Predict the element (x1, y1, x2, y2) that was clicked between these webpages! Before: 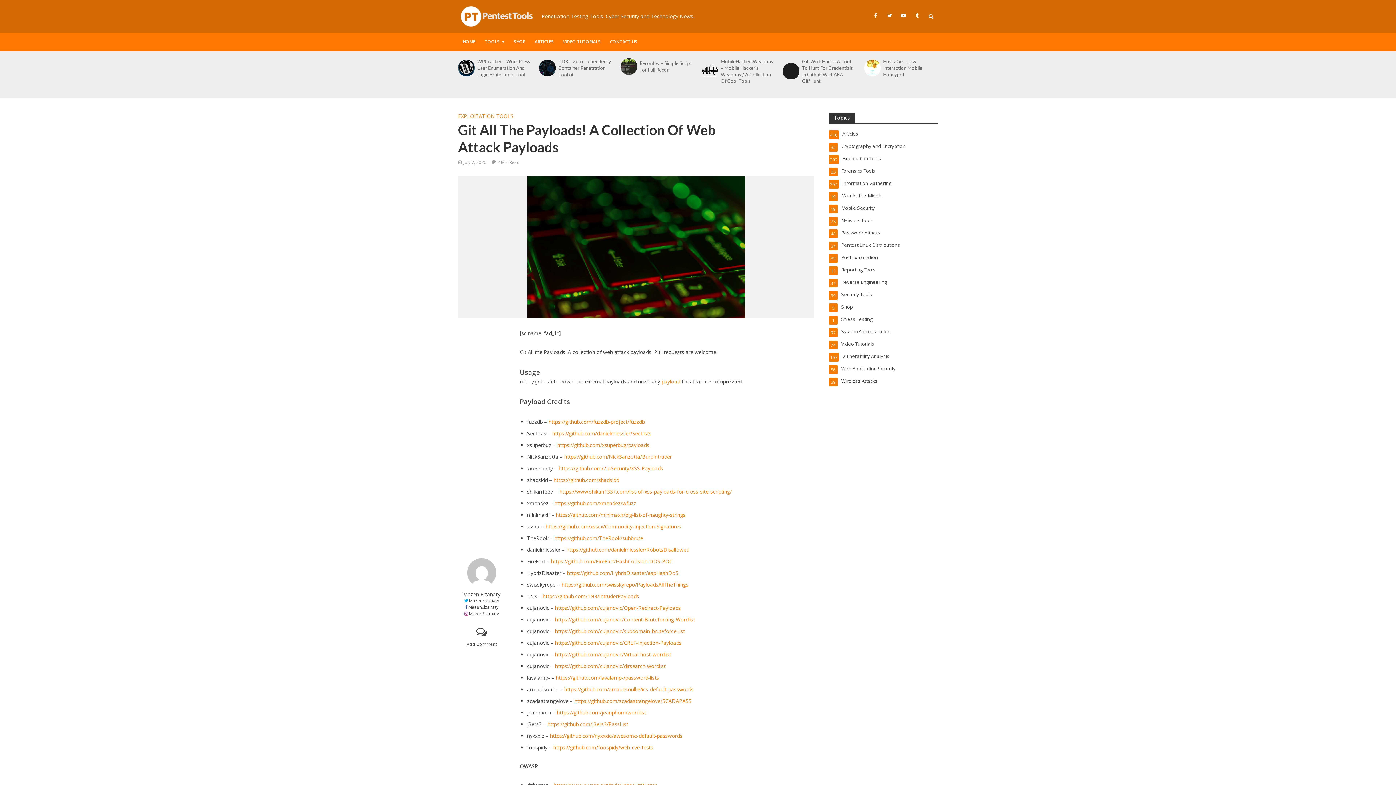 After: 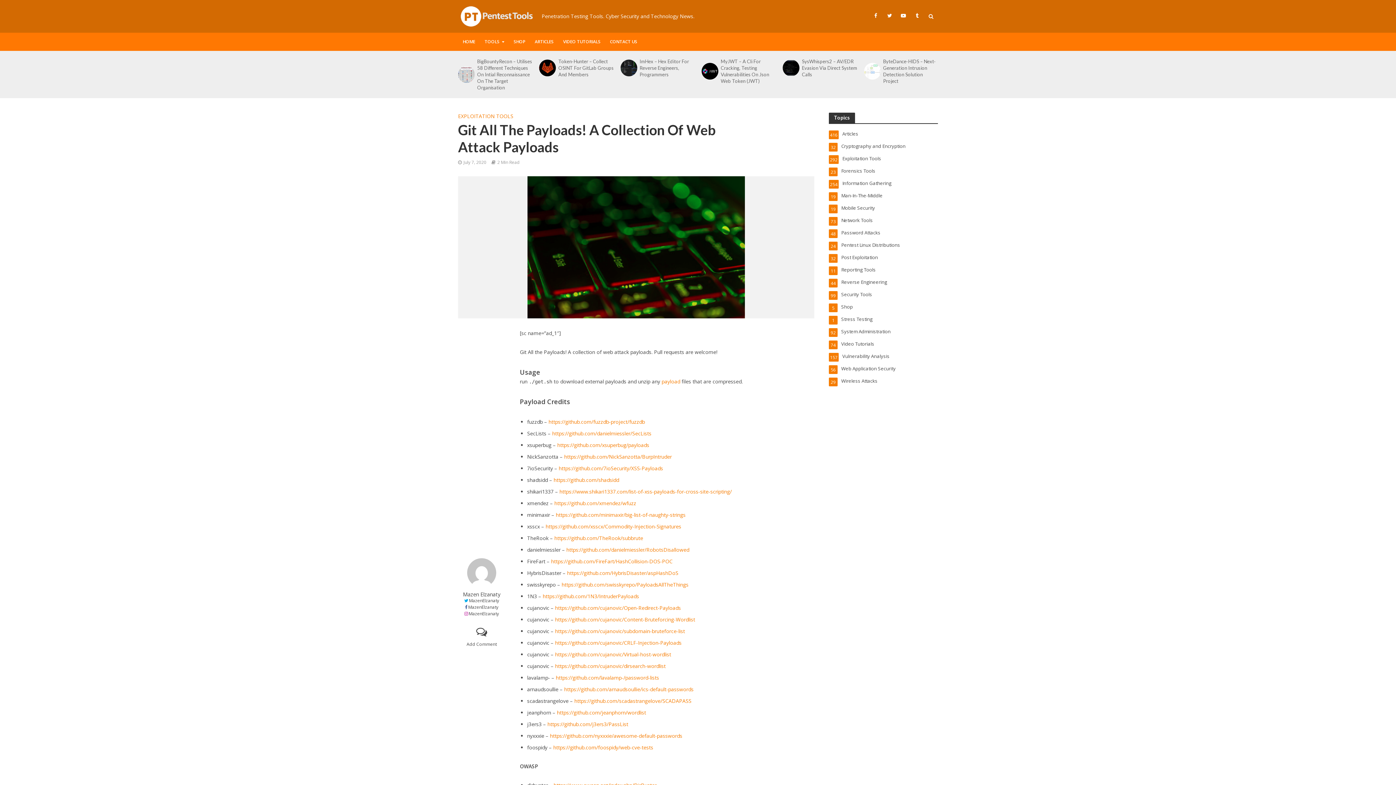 Action: bbox: (555, 604, 681, 611) label: https://github.com/cujanovic/Open-Redirect-Payloads